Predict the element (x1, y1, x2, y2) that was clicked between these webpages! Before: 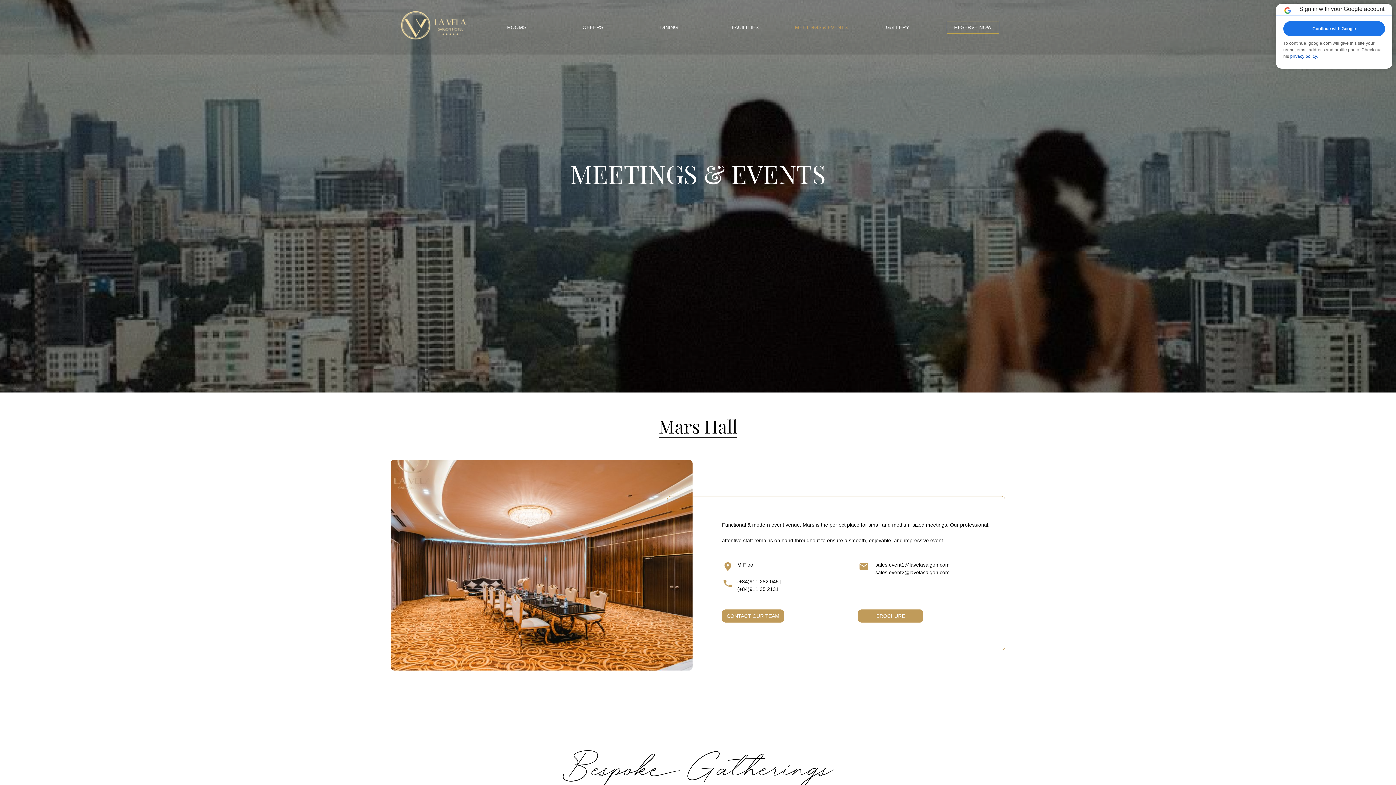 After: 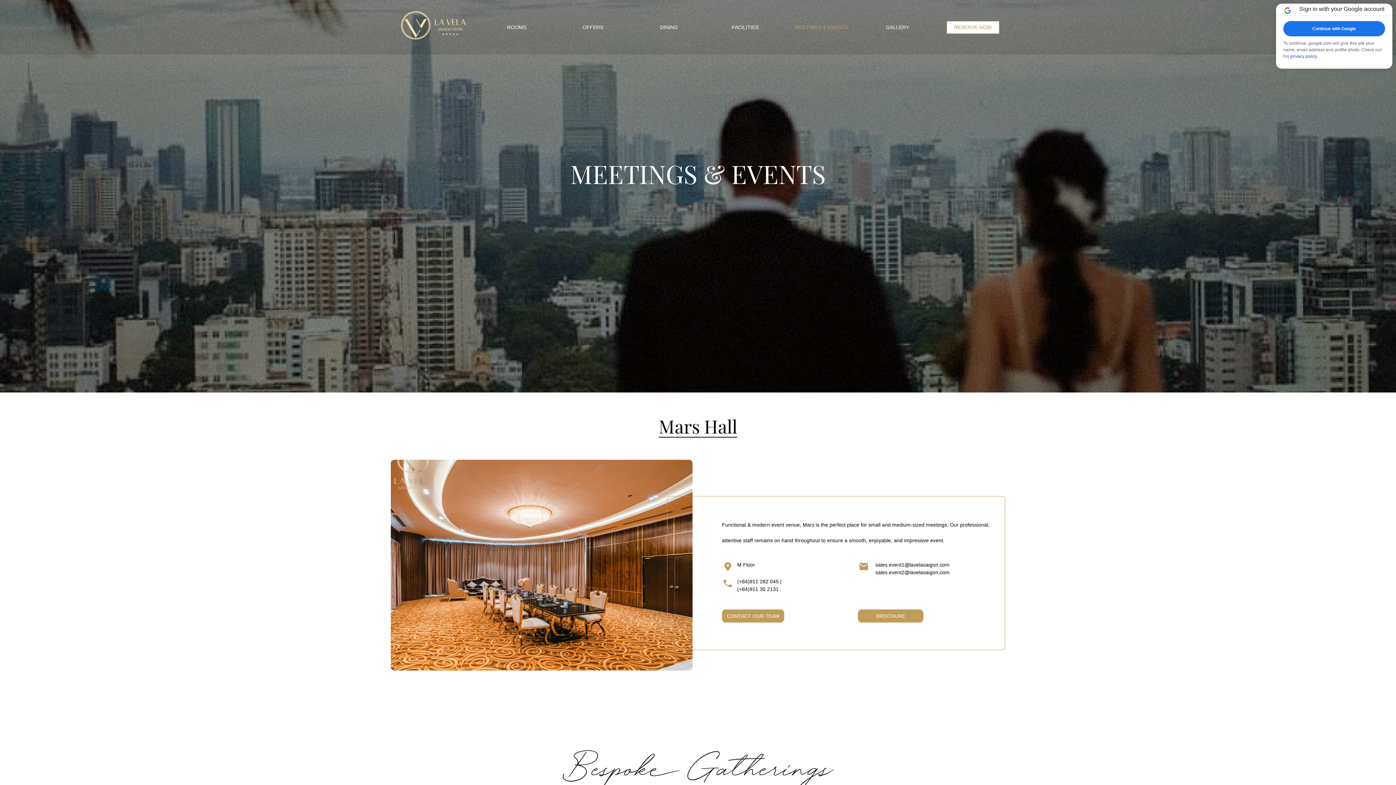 Action: label: RESERVE NOW bbox: (946, 20, 999, 33)